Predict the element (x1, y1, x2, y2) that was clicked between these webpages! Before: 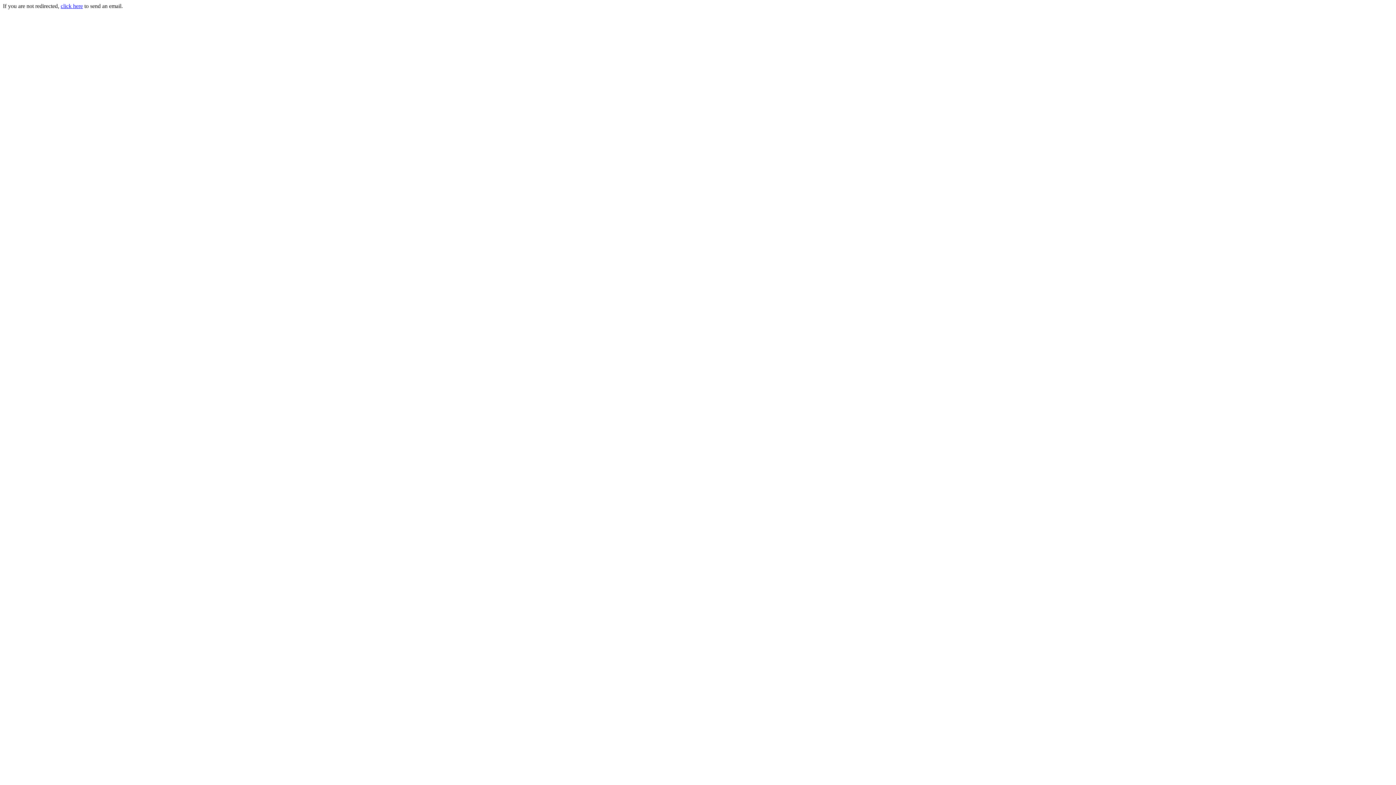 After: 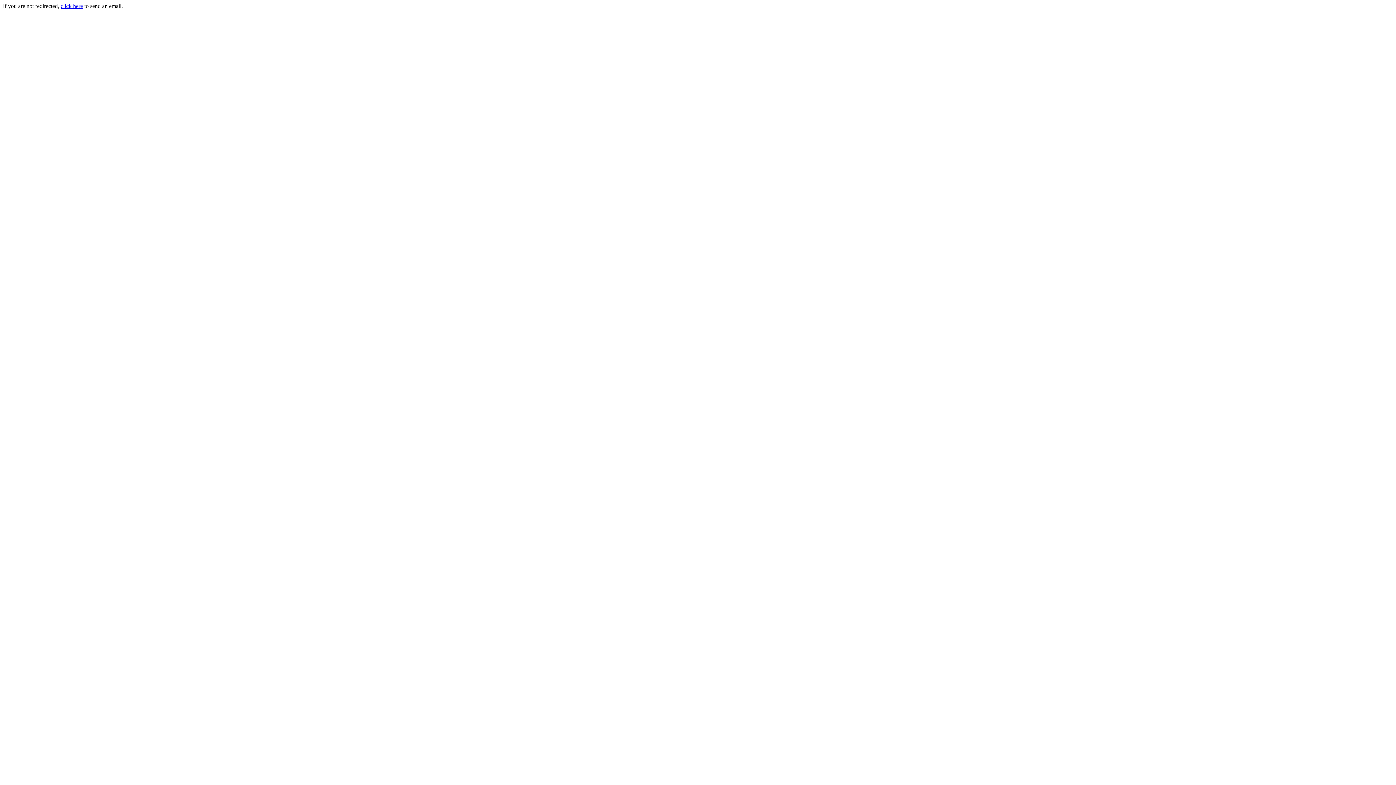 Action: bbox: (60, 2, 82, 9) label: click here